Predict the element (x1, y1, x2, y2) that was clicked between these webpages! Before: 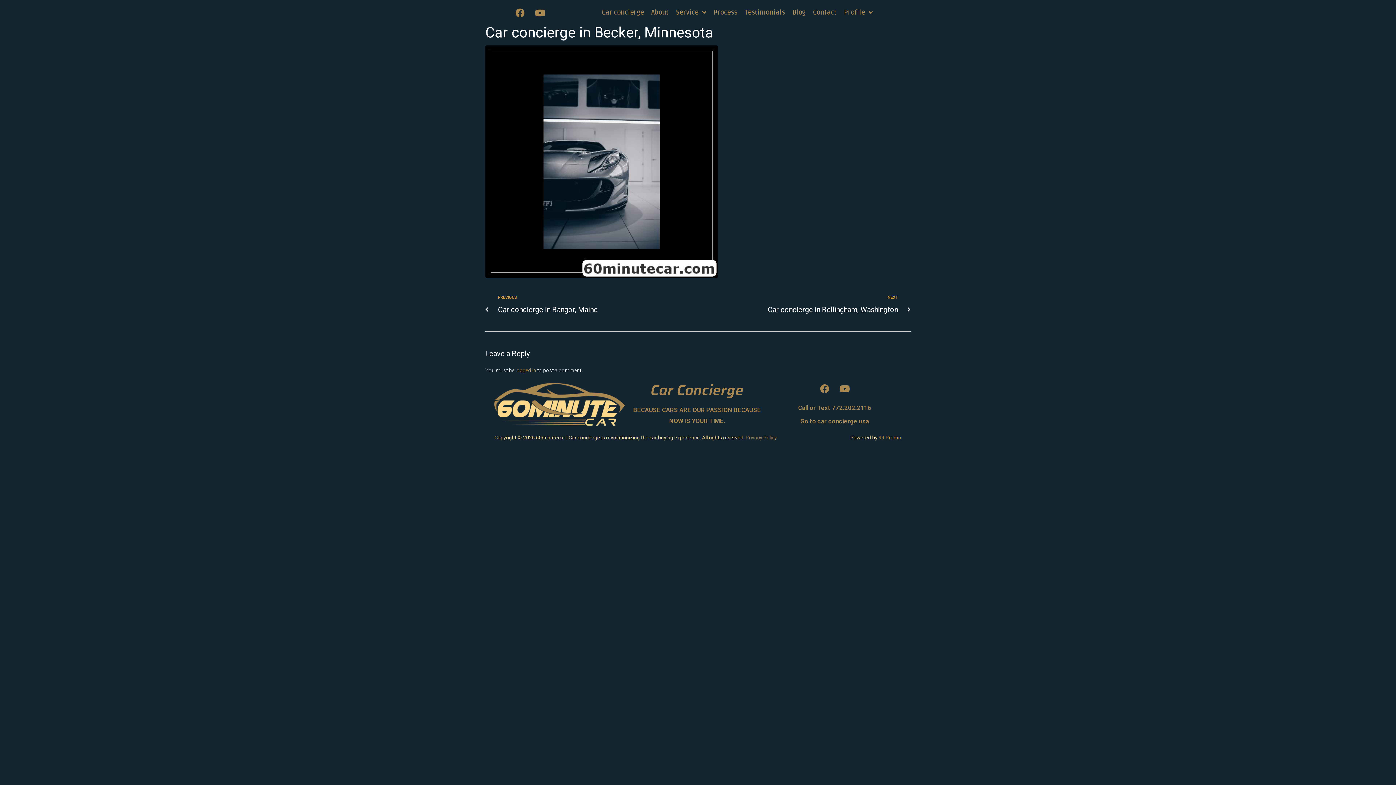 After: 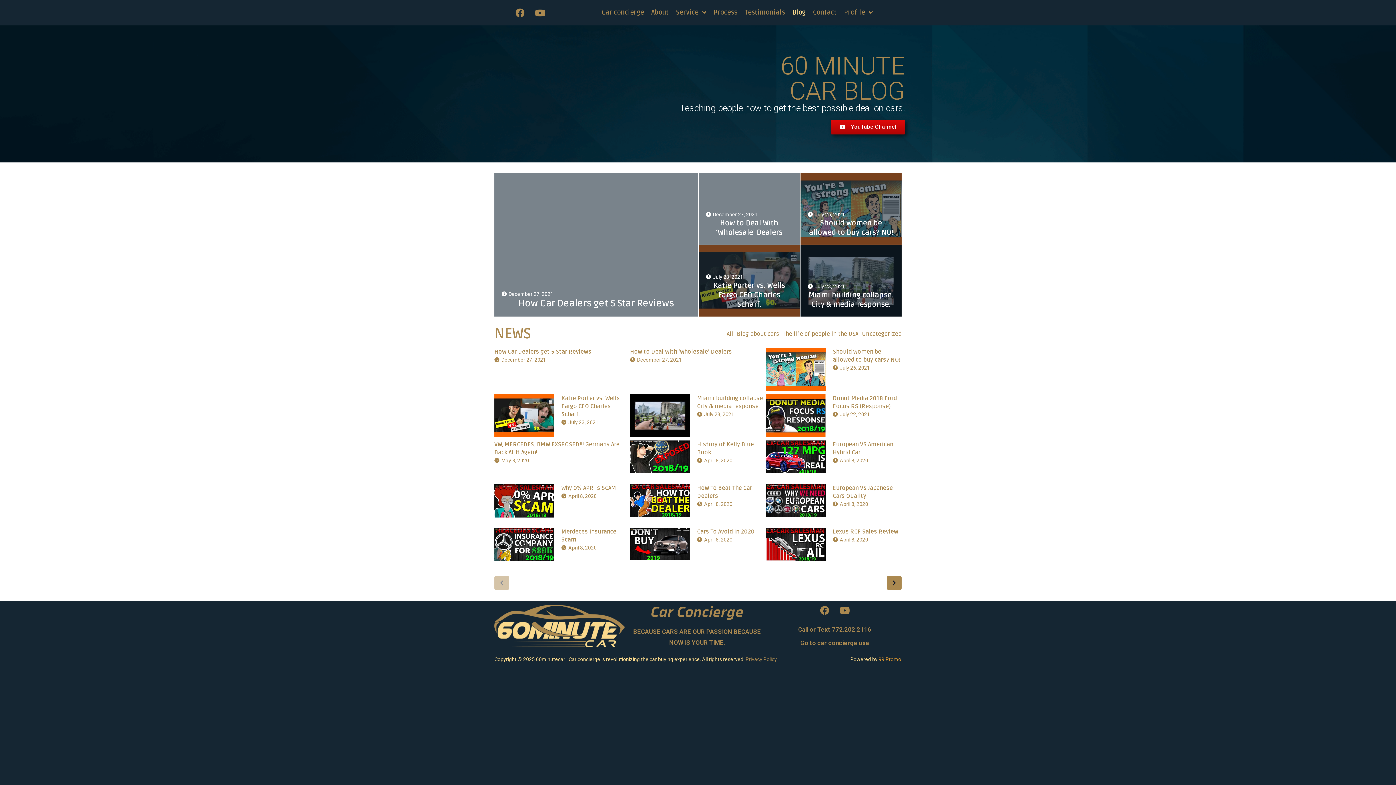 Action: label: Blog bbox: (788, 3, 809, 21)